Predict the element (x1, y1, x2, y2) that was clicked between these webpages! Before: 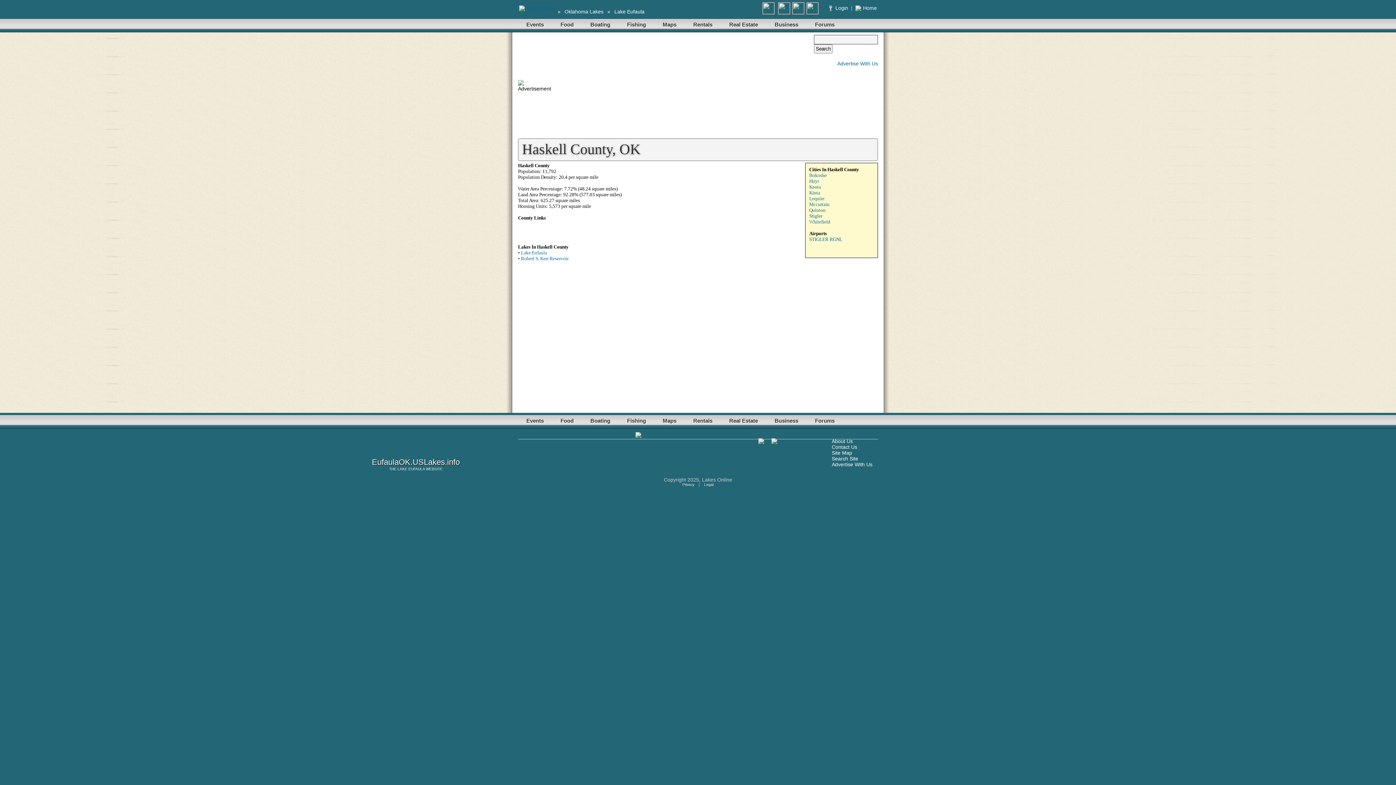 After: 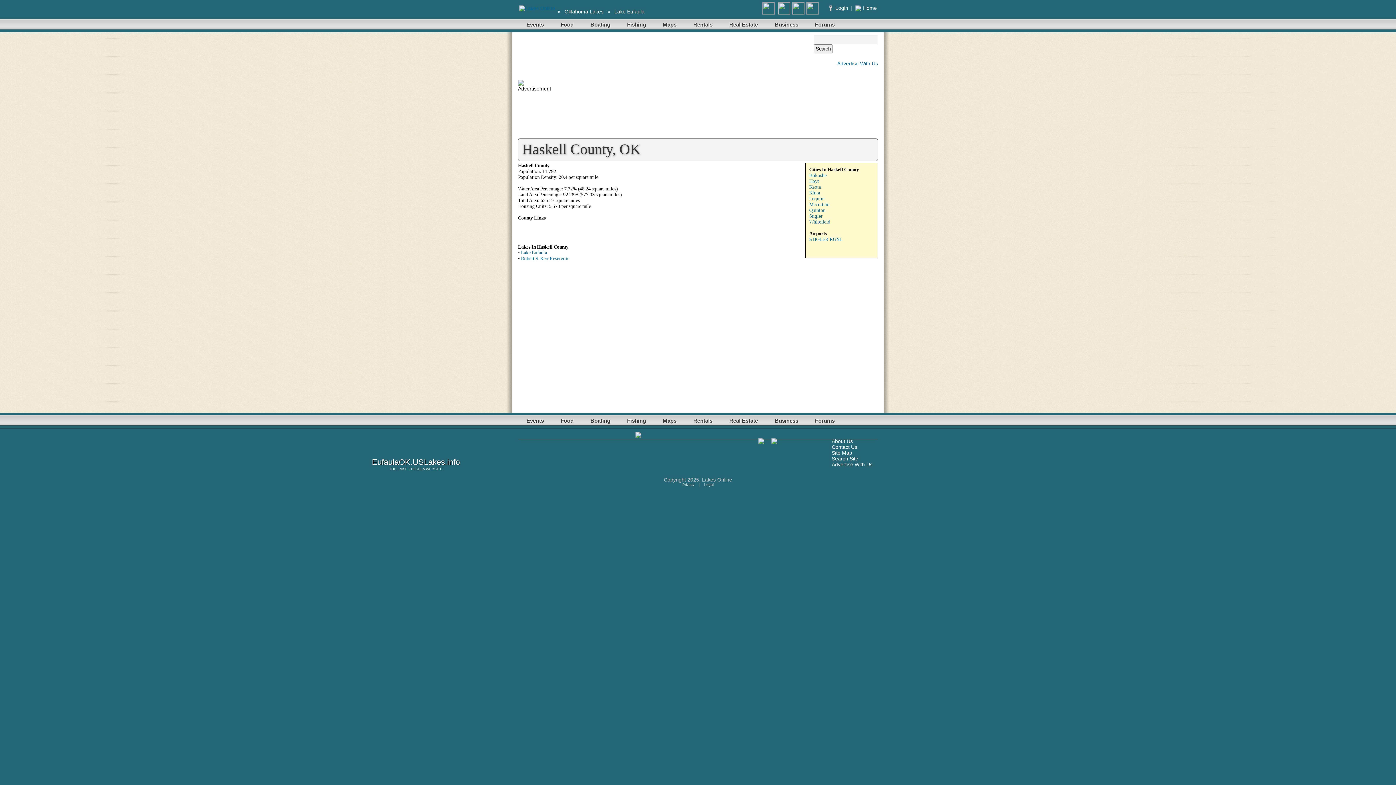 Action: bbox: (771, 439, 777, 445)